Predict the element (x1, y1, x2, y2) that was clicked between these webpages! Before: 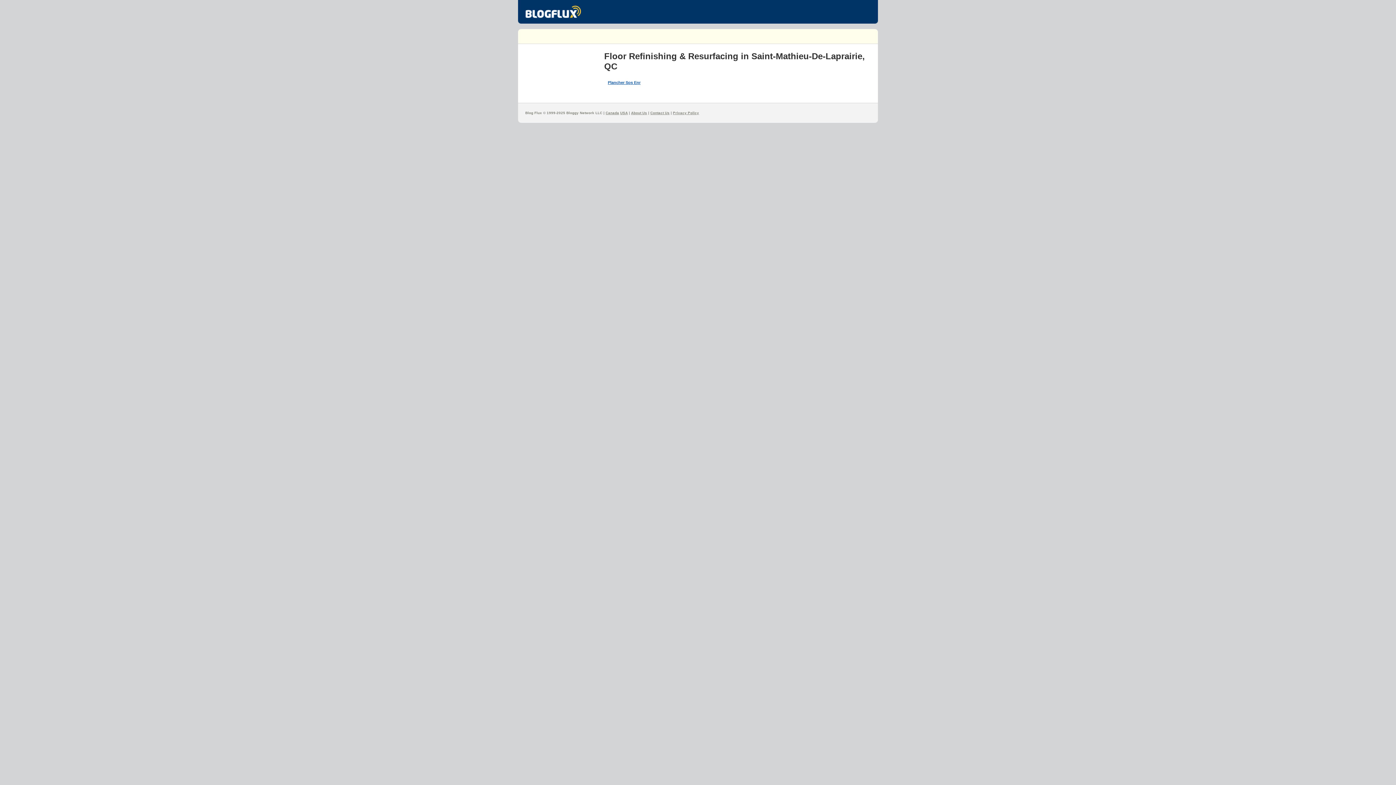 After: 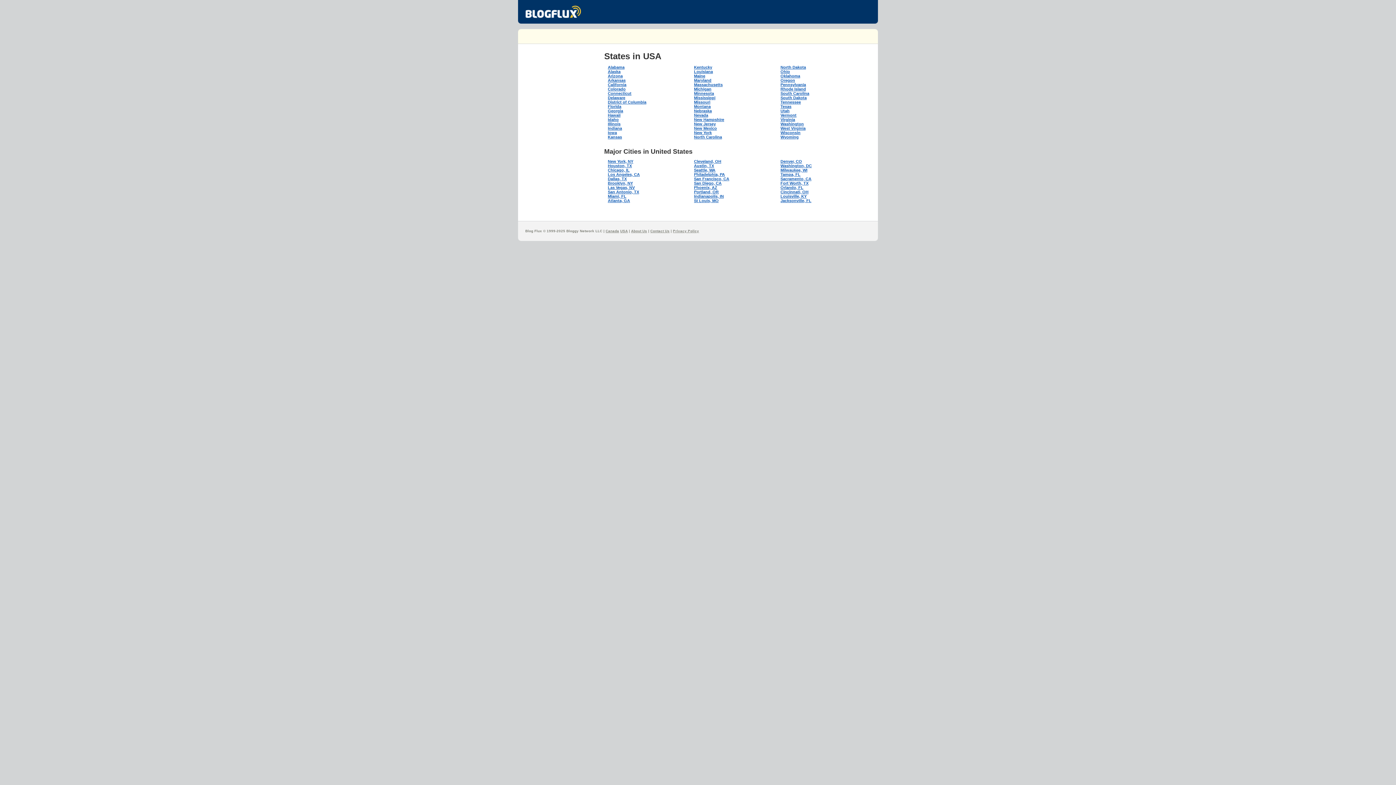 Action: bbox: (620, 110, 628, 114) label: USA